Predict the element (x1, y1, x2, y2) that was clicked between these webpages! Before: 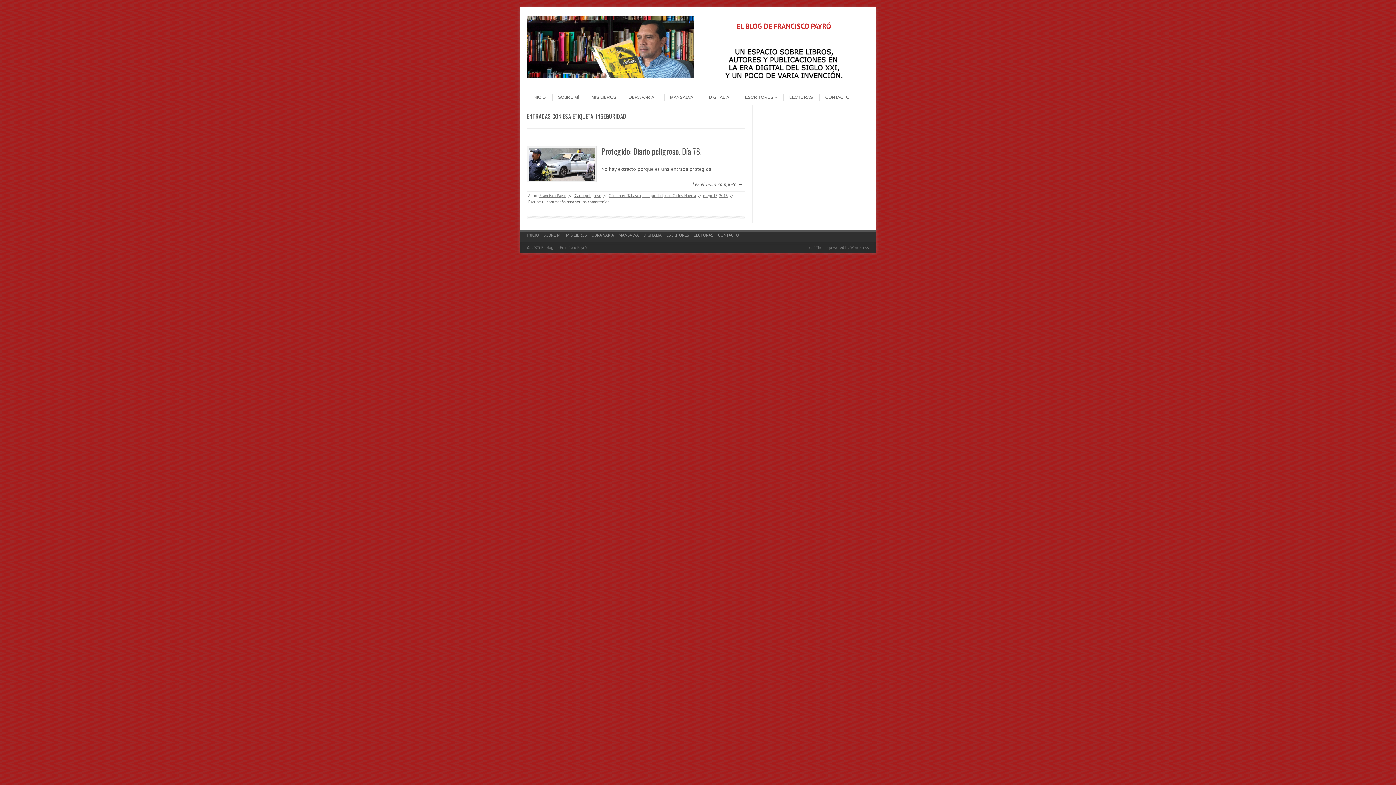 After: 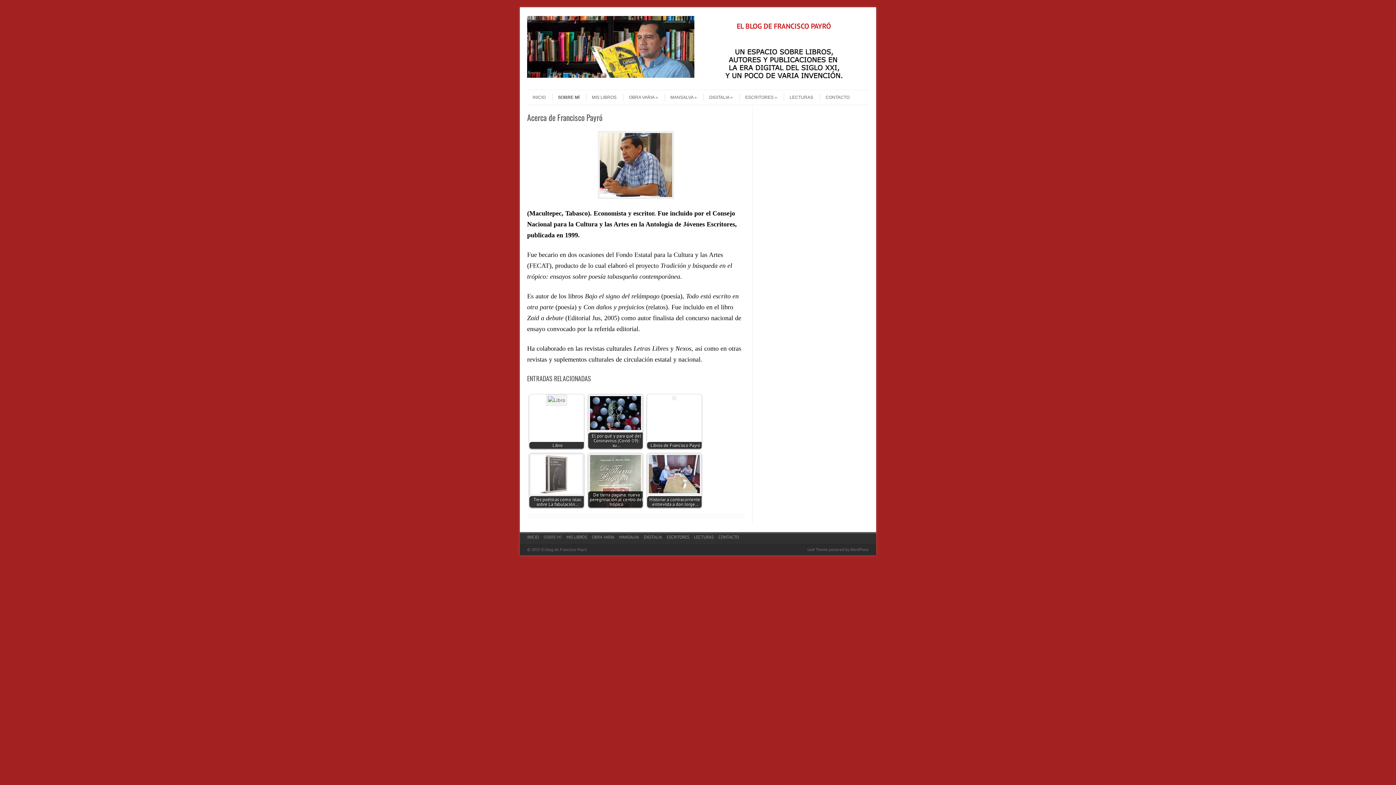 Action: label: SOBRE MÍ bbox: (543, 231, 561, 242)